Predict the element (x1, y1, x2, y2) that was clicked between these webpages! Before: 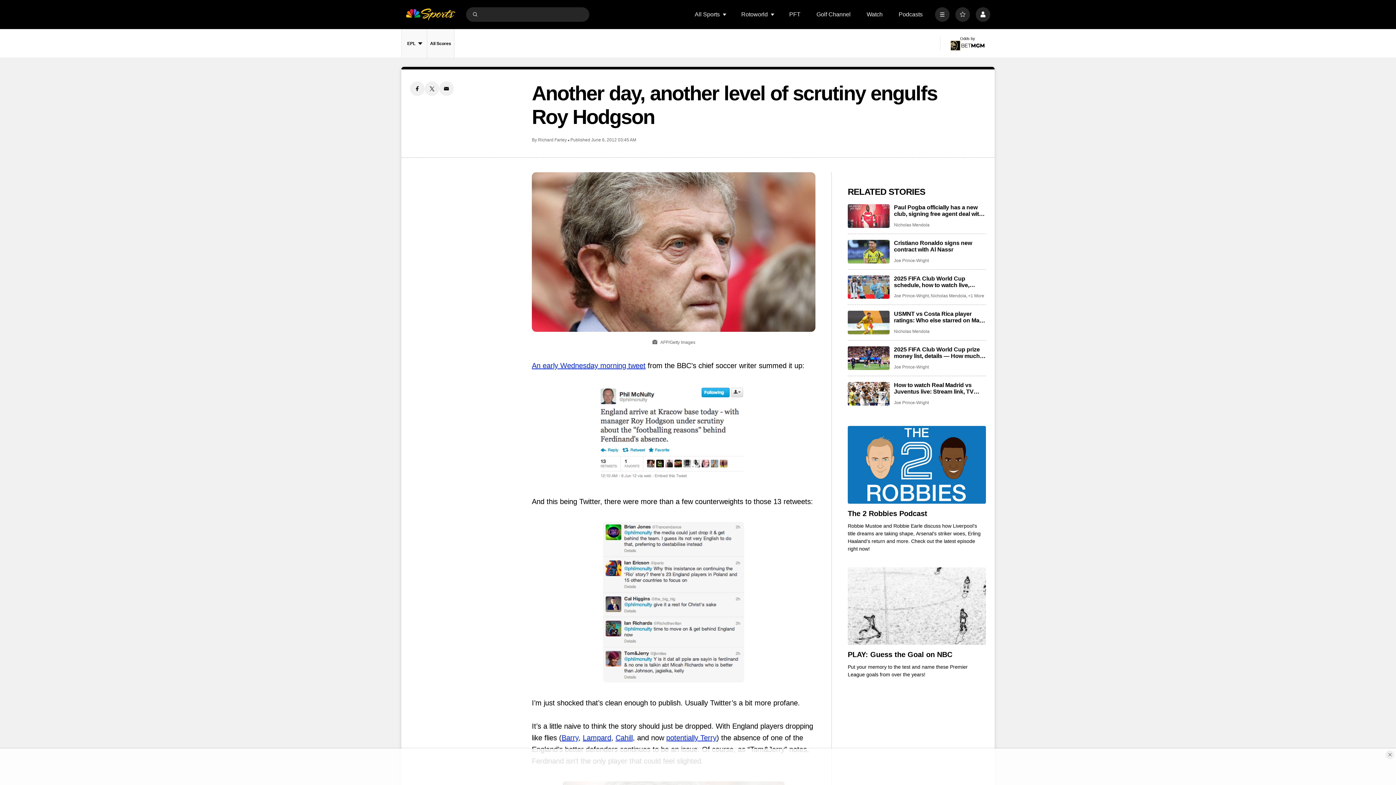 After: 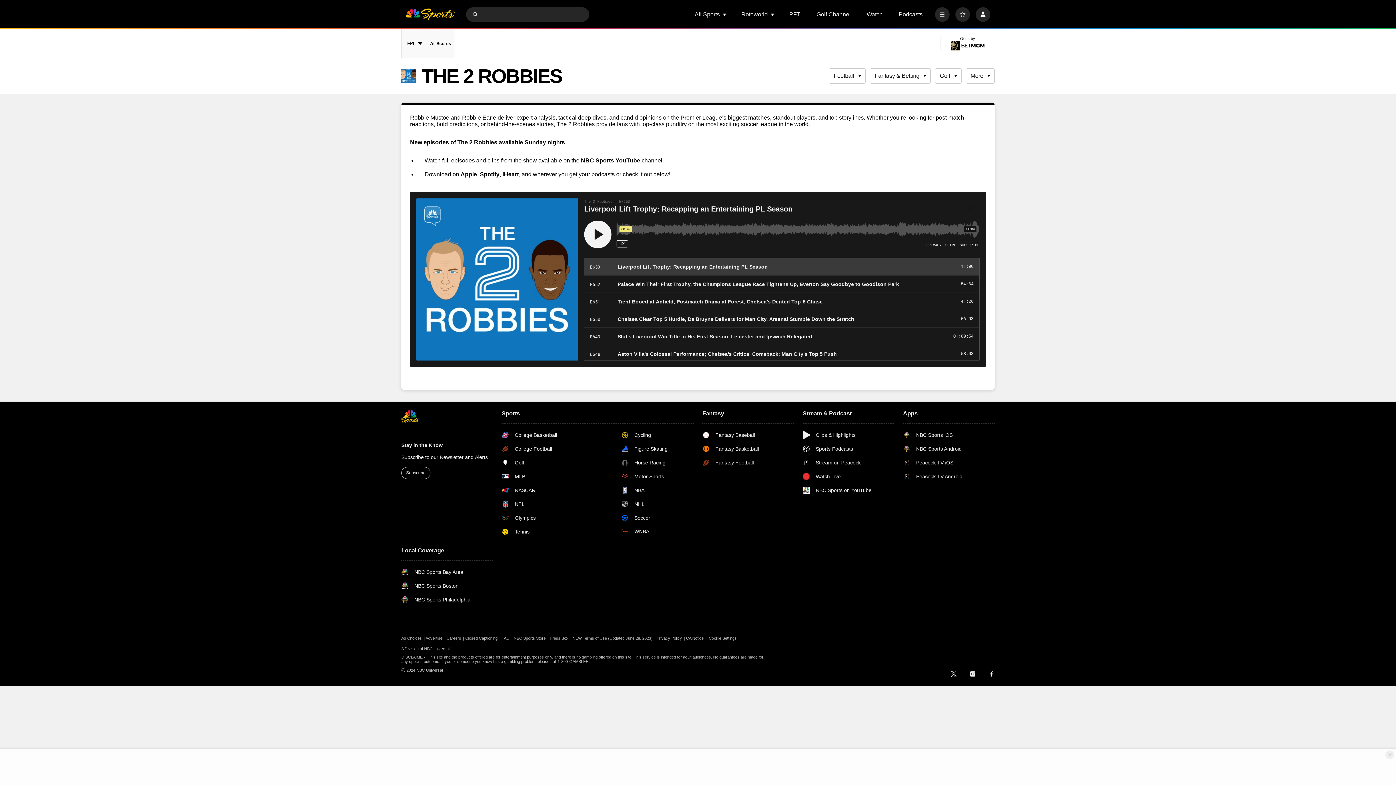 Action: label: The 2 Robbies Podcast bbox: (848, 426, 986, 503)